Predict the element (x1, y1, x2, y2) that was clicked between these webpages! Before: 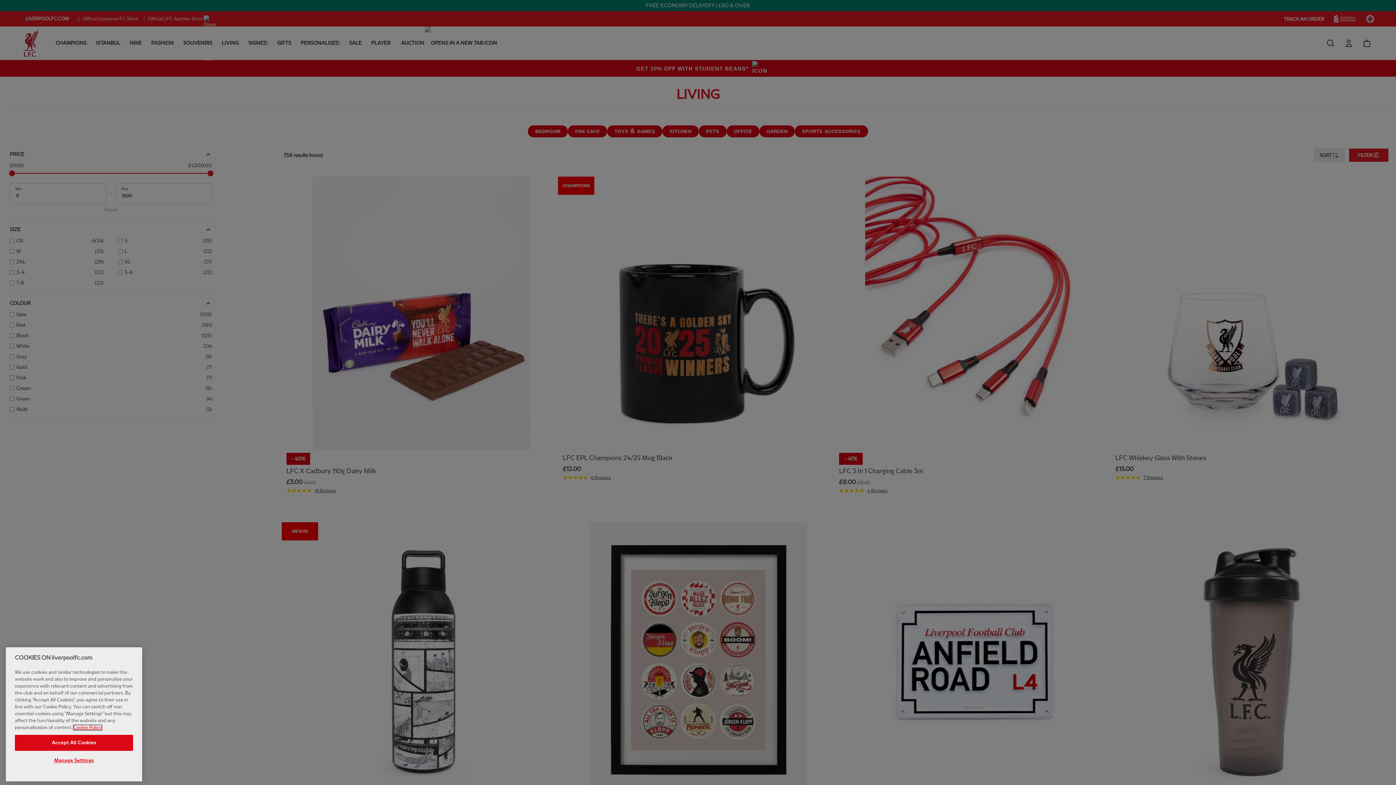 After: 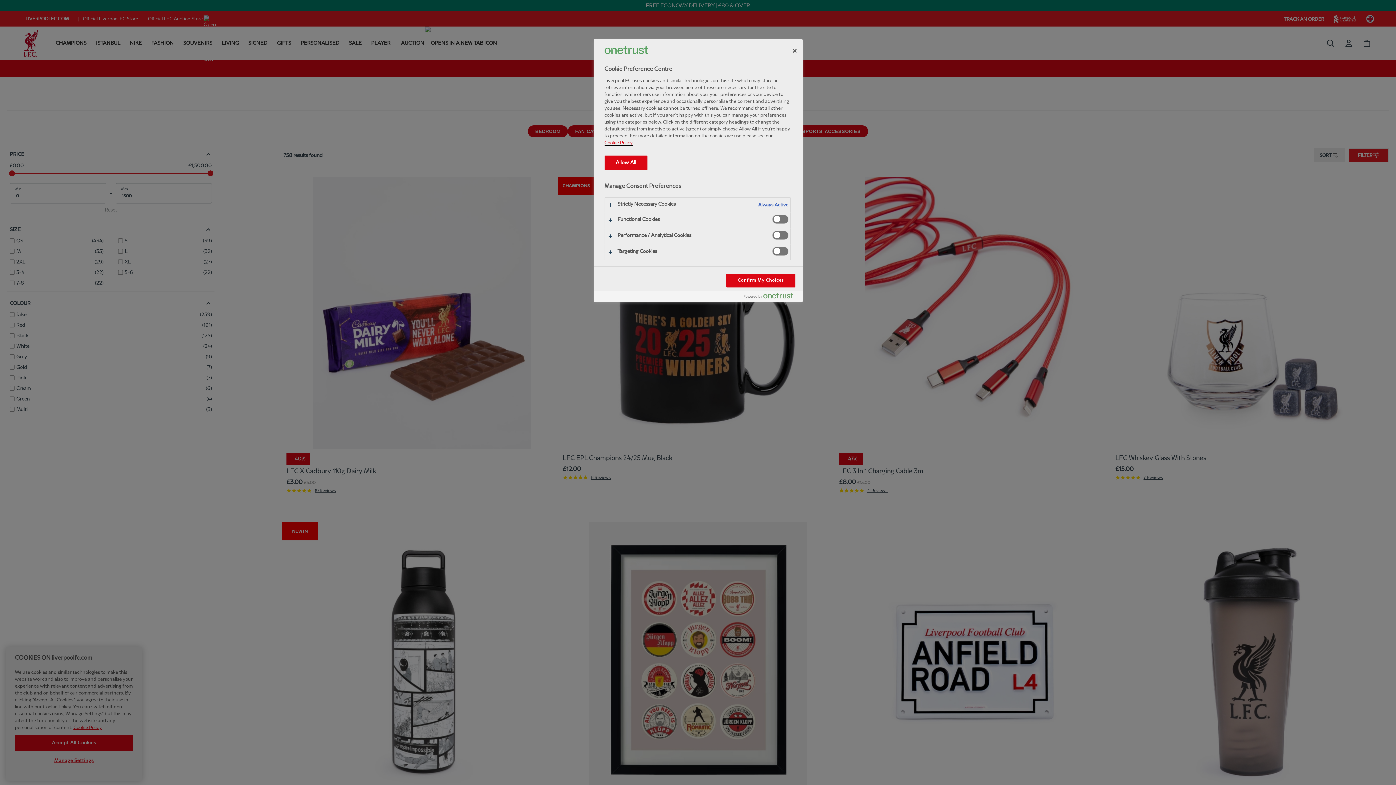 Action: bbox: (14, 753, 133, 768) label: Manage Settings